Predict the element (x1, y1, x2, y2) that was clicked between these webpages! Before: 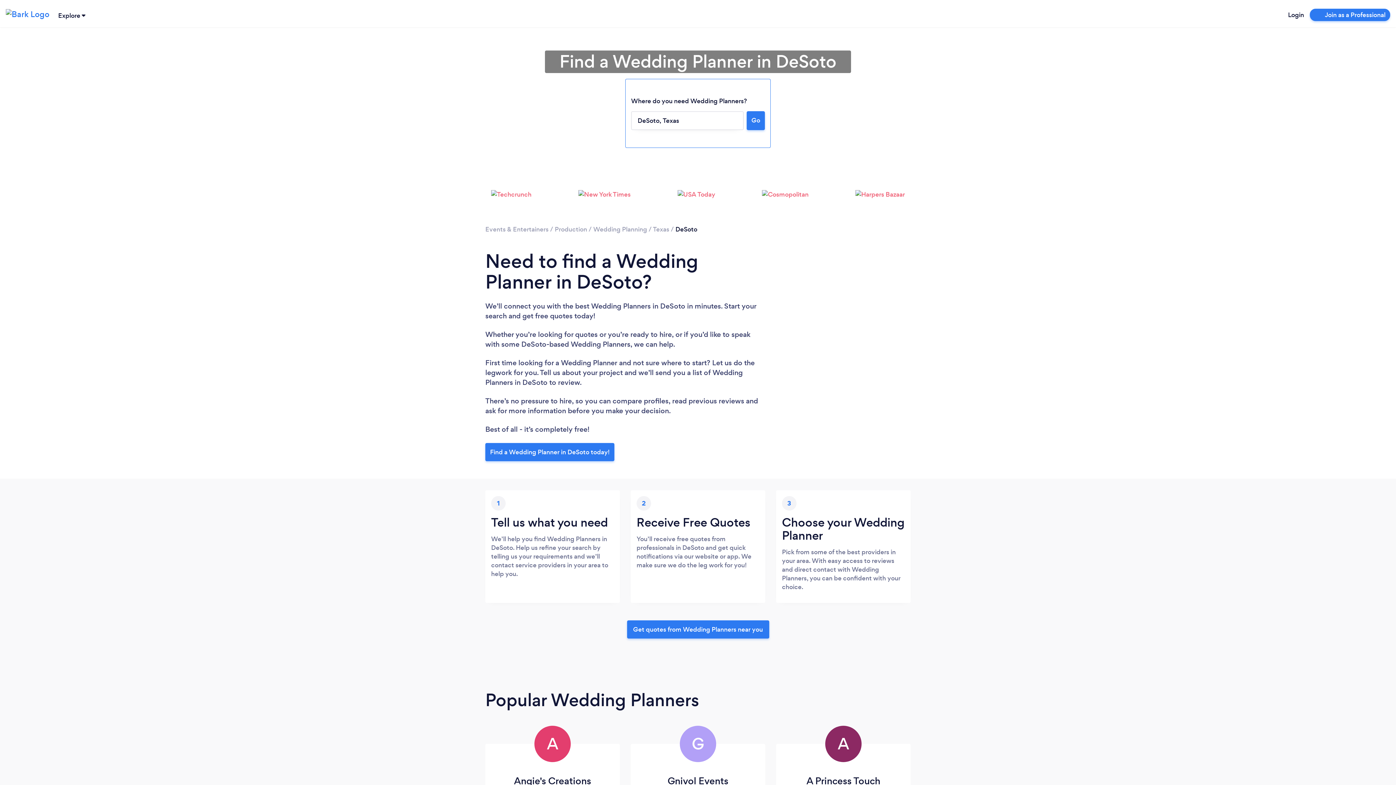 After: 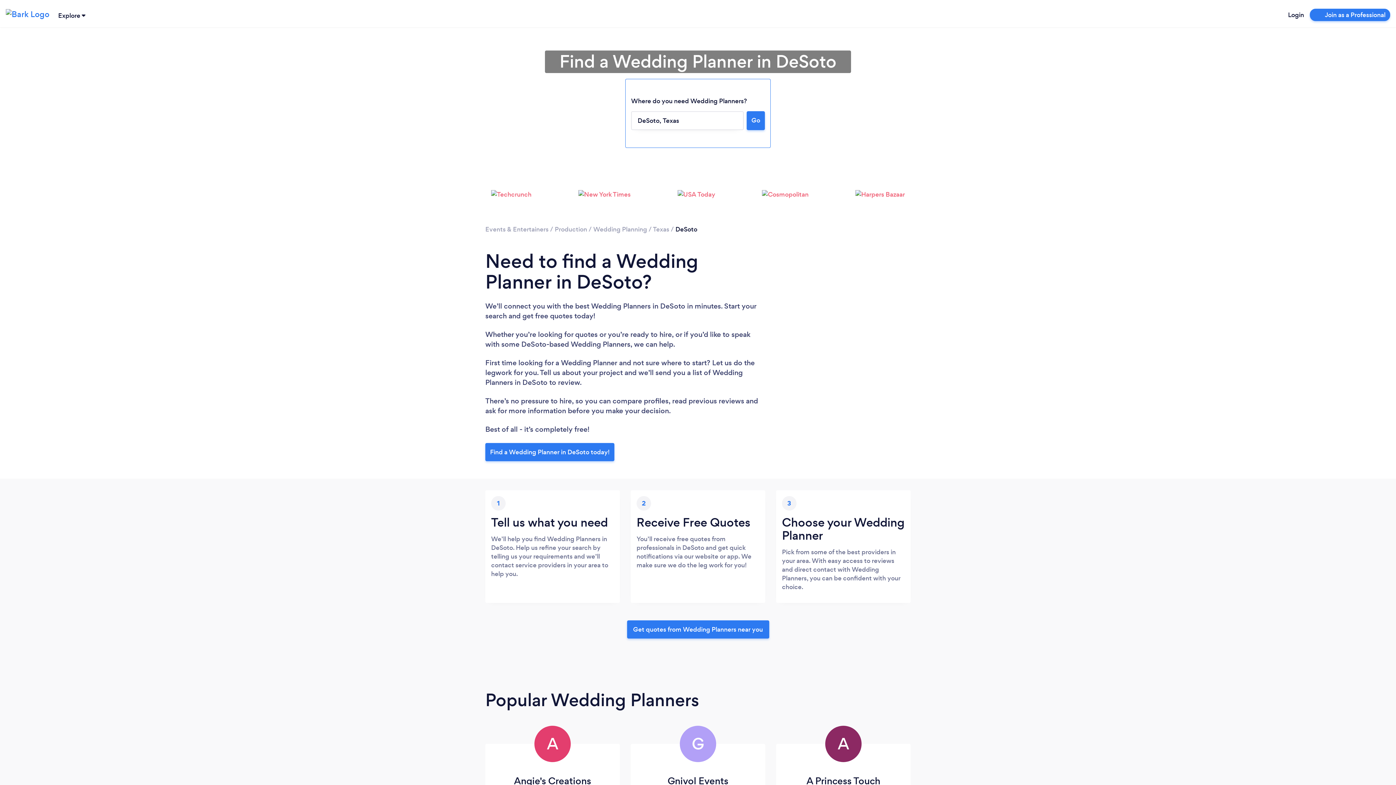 Action: label: Find a Wedding Planner in DeSoto today! bbox: (485, 443, 614, 461)